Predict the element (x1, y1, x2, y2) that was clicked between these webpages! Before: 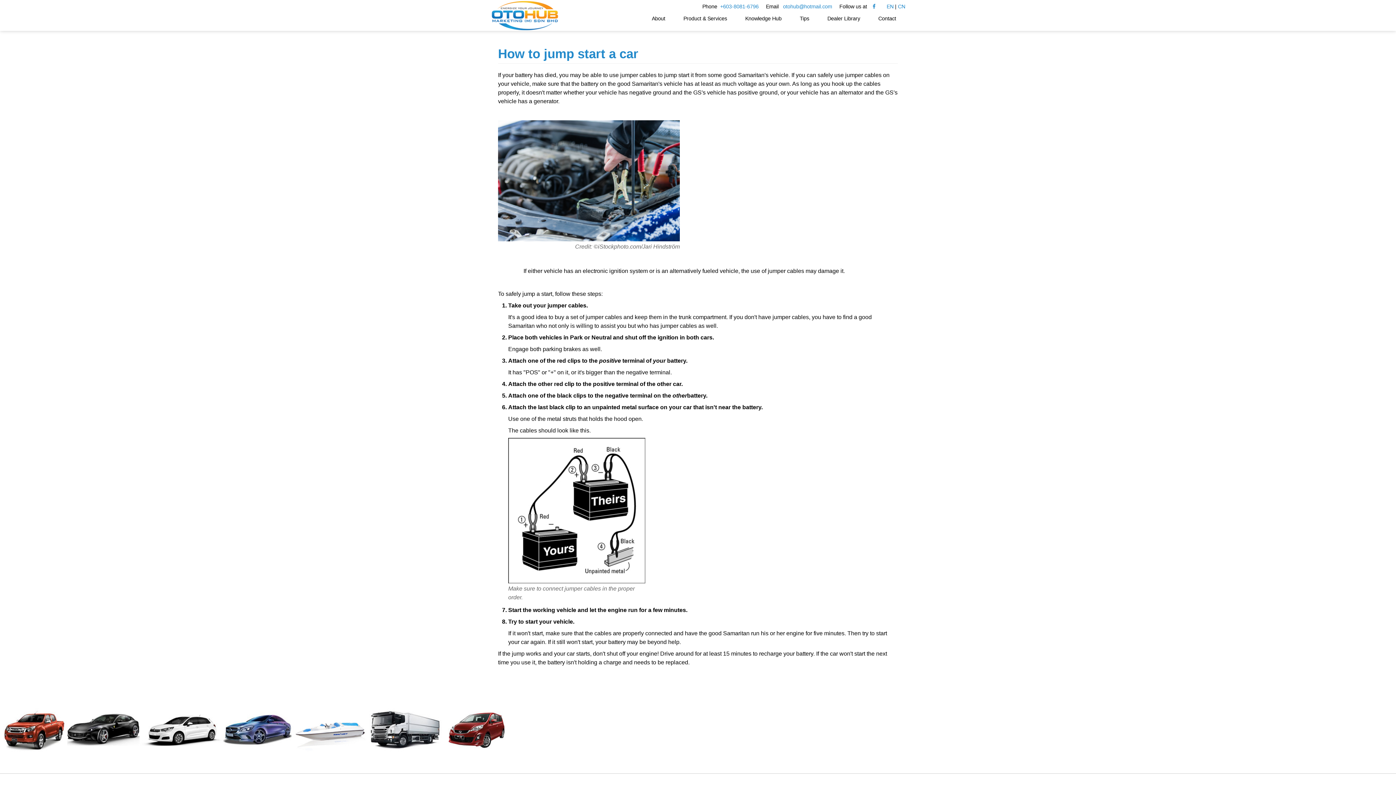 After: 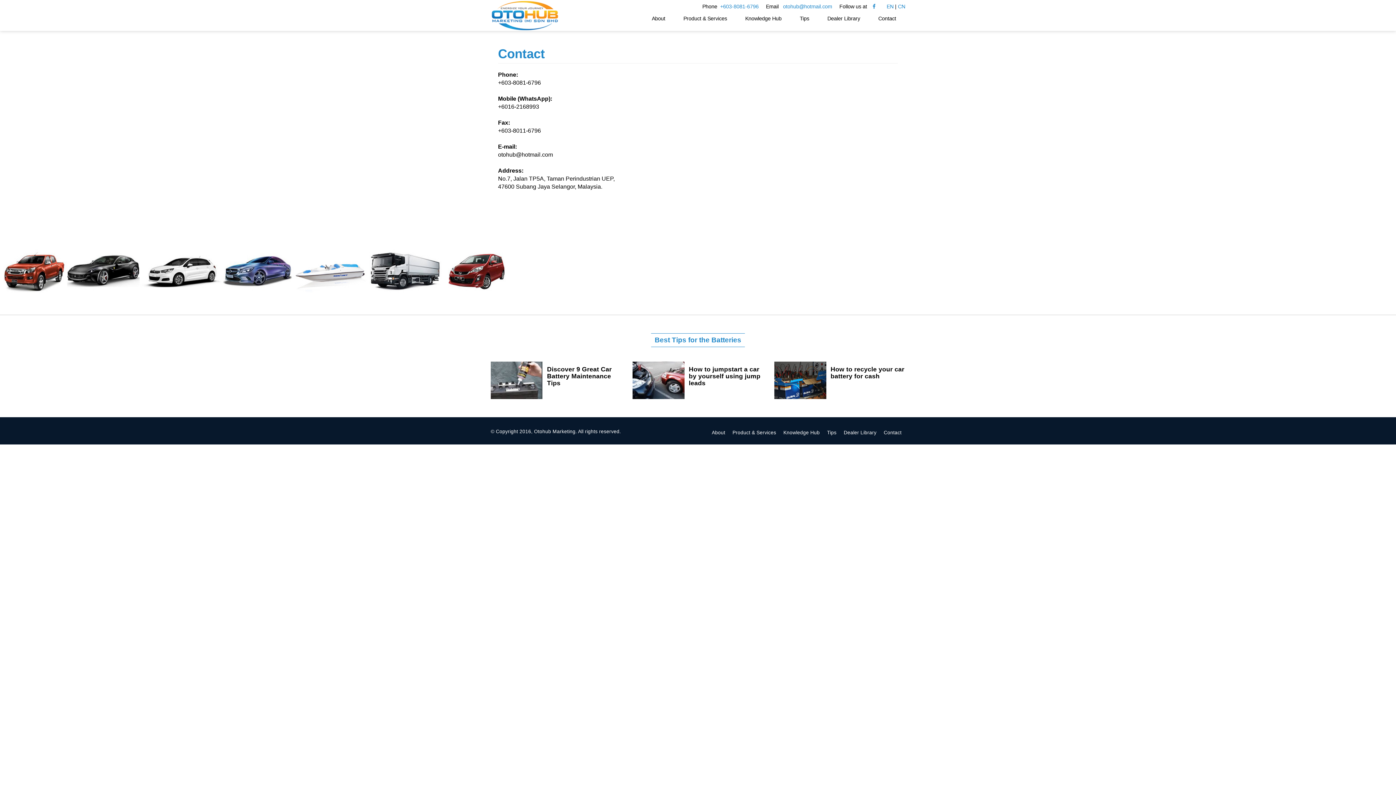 Action: label: Contact bbox: (869, 10, 905, 28)